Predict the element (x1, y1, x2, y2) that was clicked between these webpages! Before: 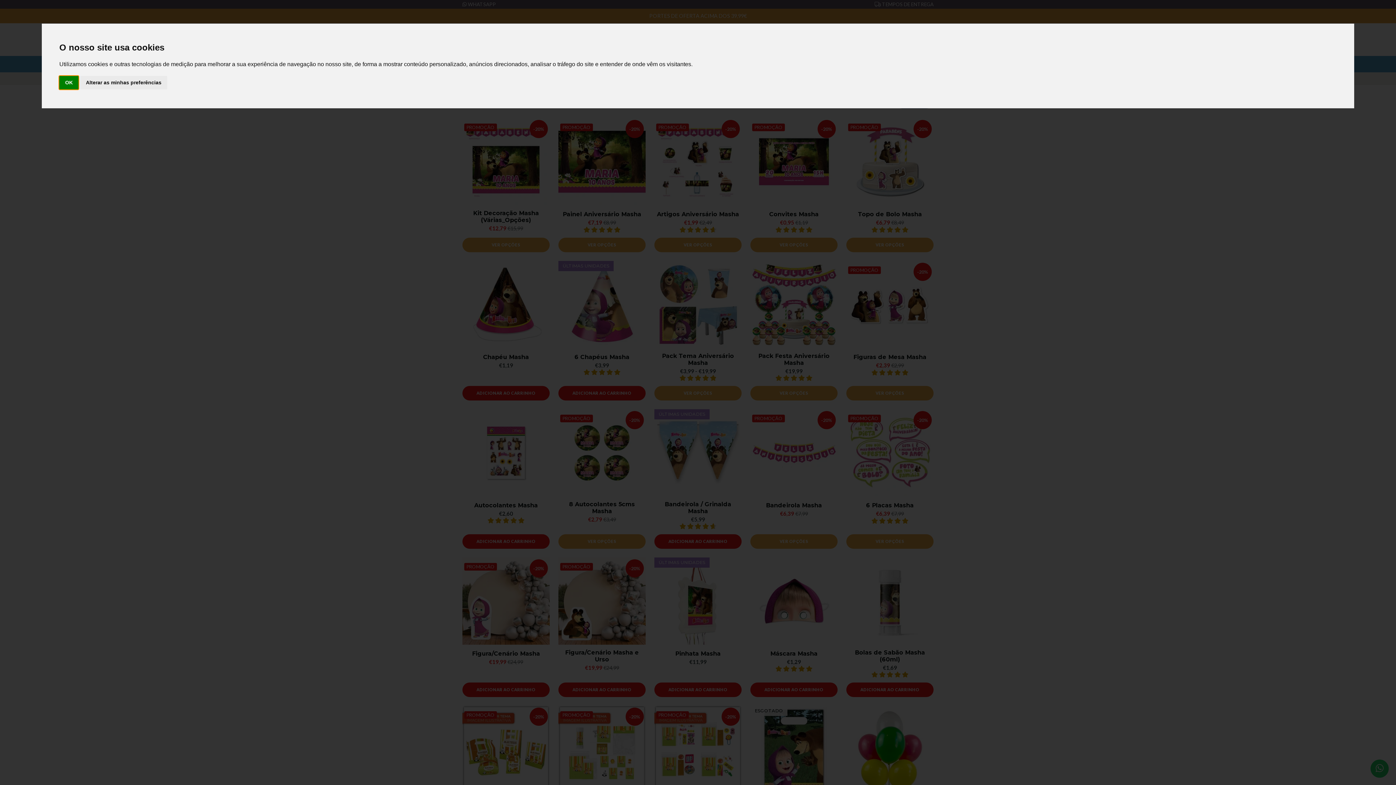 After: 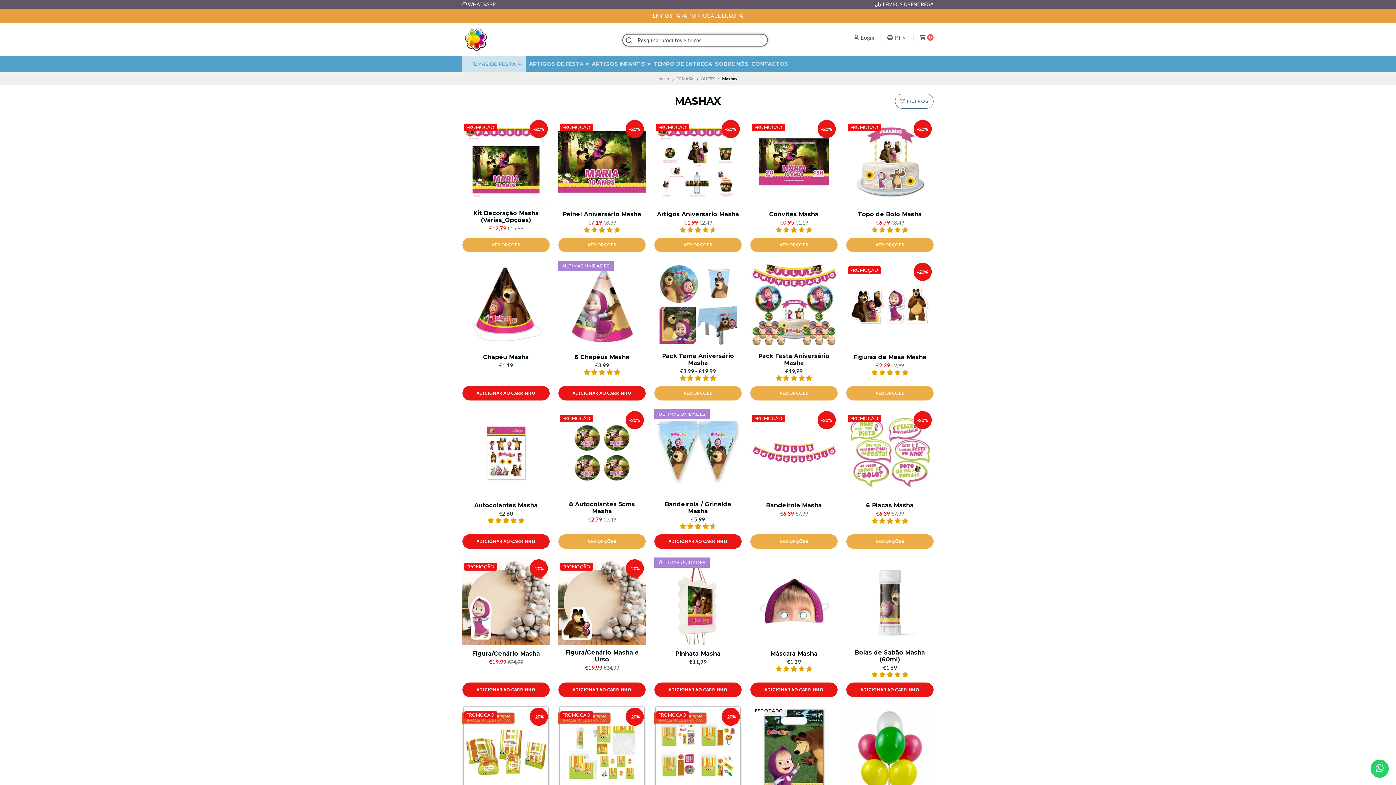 Action: bbox: (59, 75, 78, 89) label: OK